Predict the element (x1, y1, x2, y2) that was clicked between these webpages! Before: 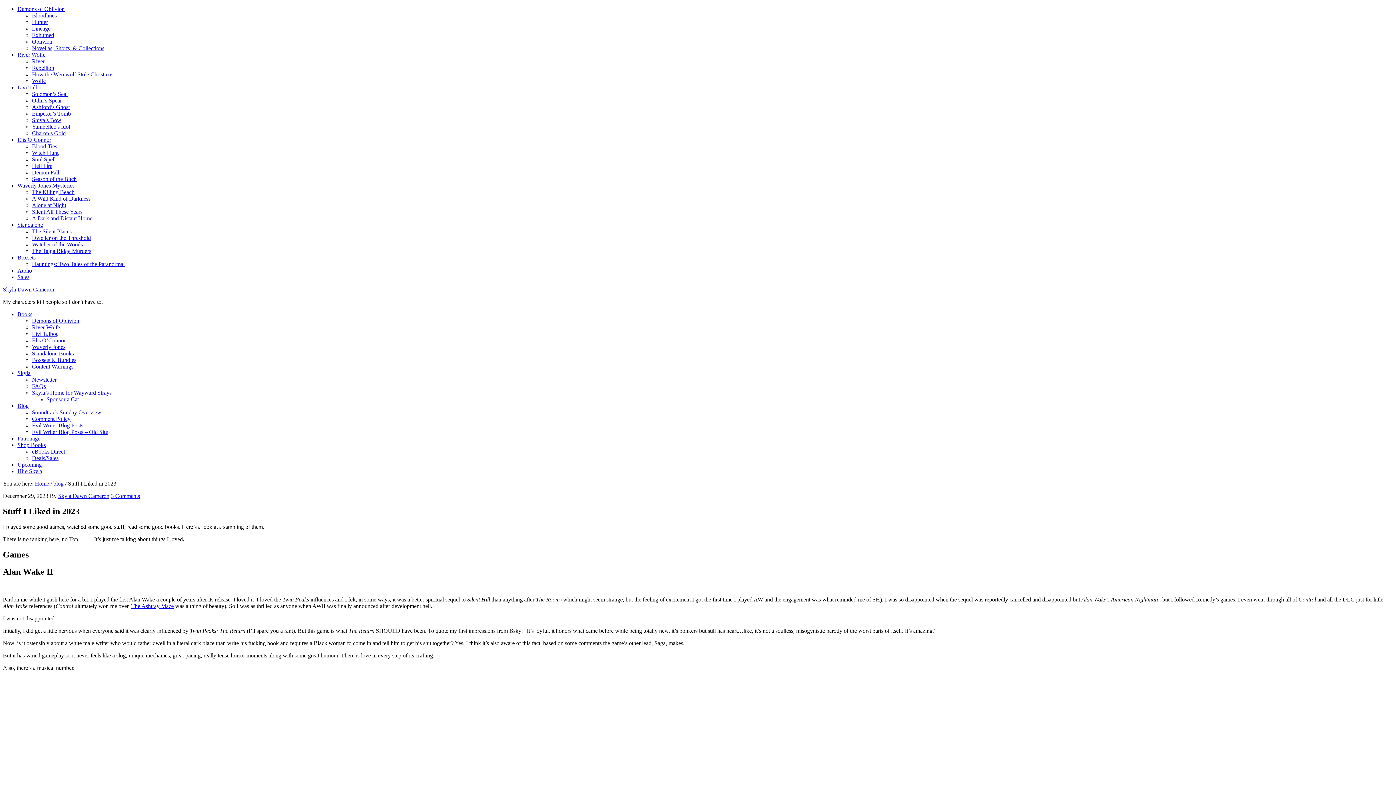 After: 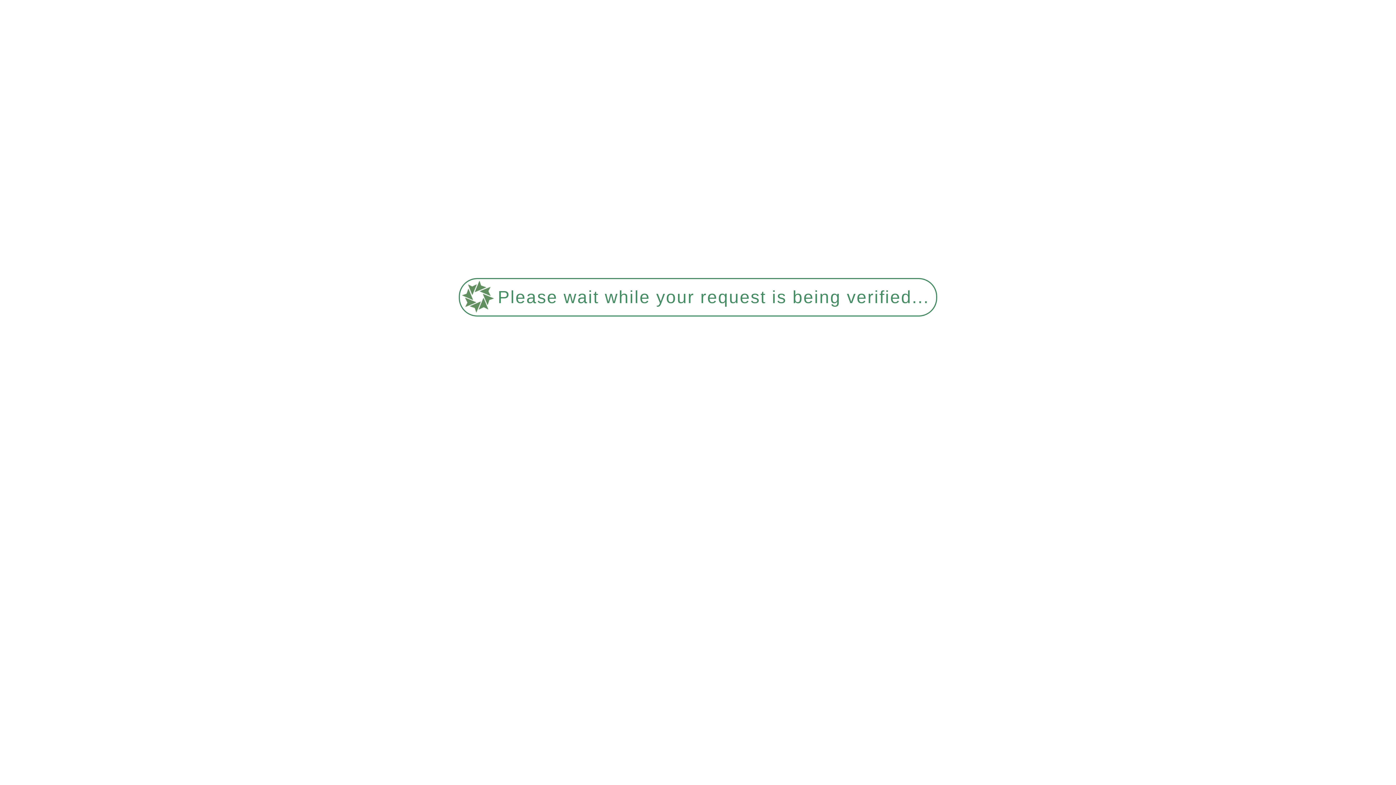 Action: bbox: (32, 176, 76, 182) label: Season of the Bitch